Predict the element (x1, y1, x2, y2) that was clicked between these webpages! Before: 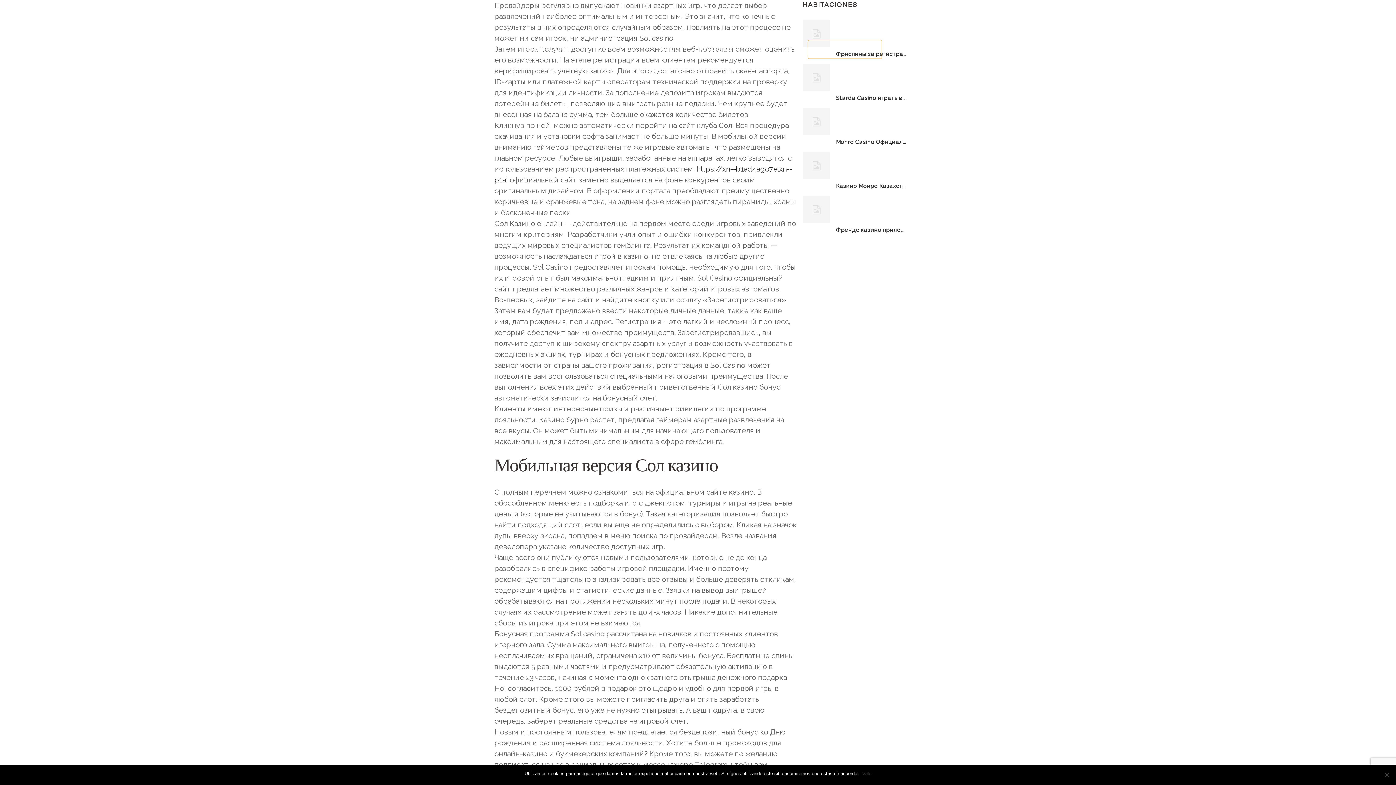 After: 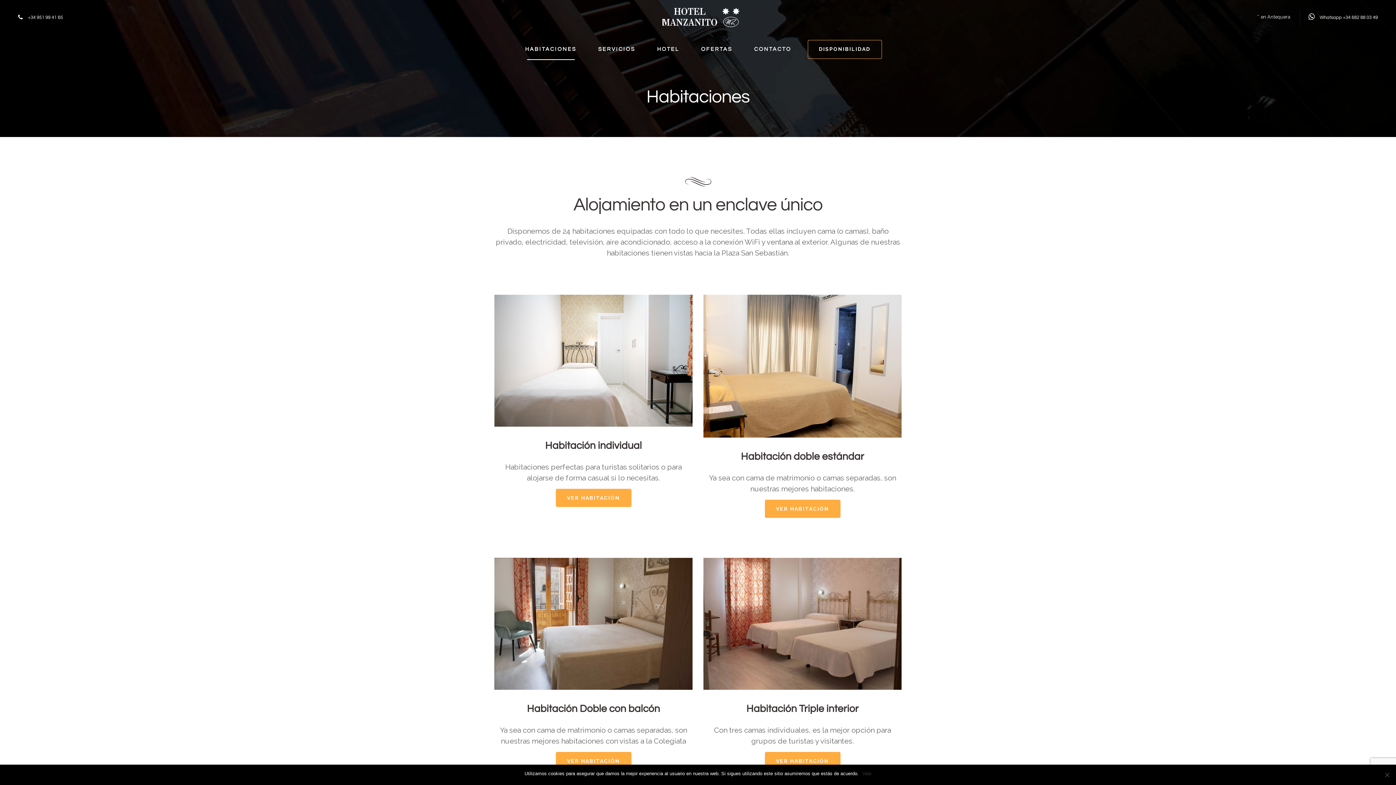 Action: bbox: (514, 40, 587, 58) label: HABITACIONES